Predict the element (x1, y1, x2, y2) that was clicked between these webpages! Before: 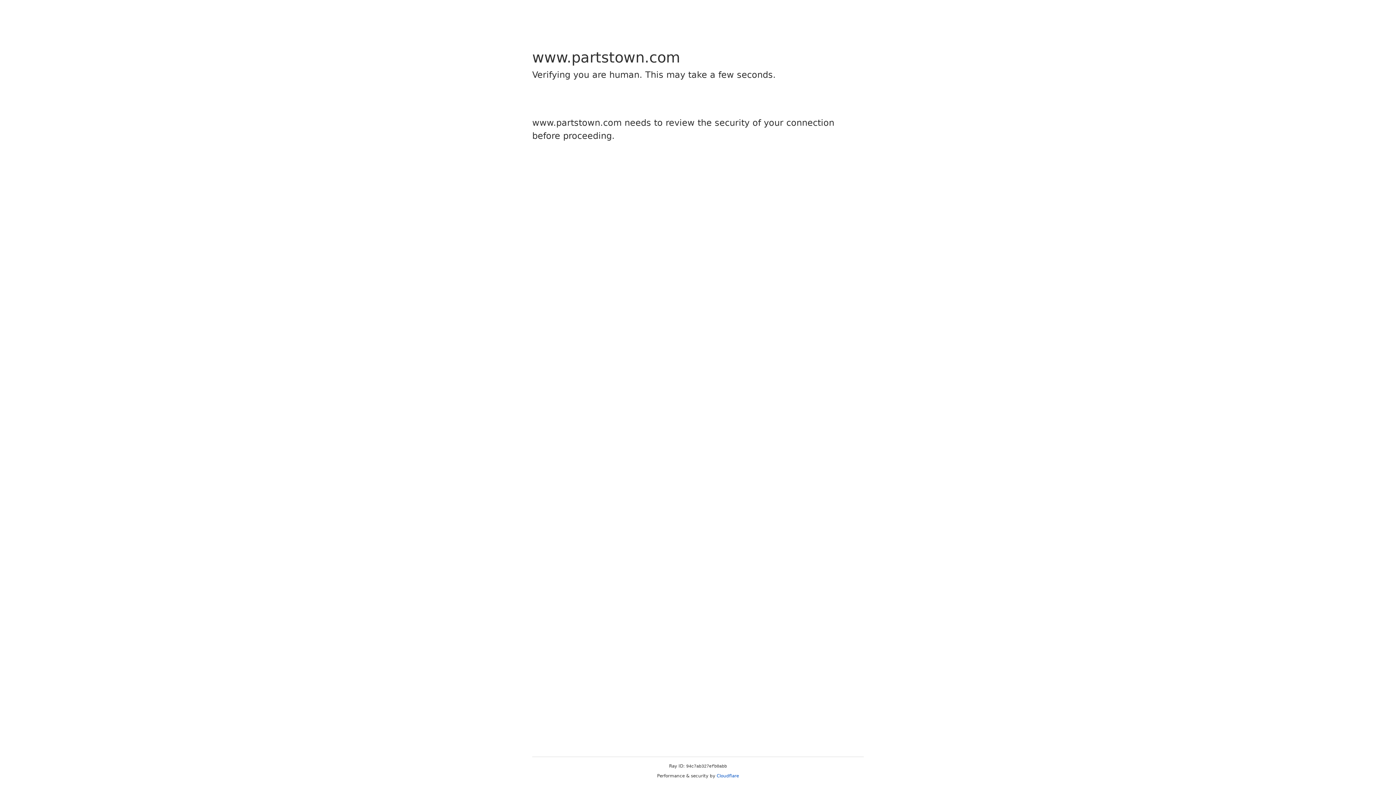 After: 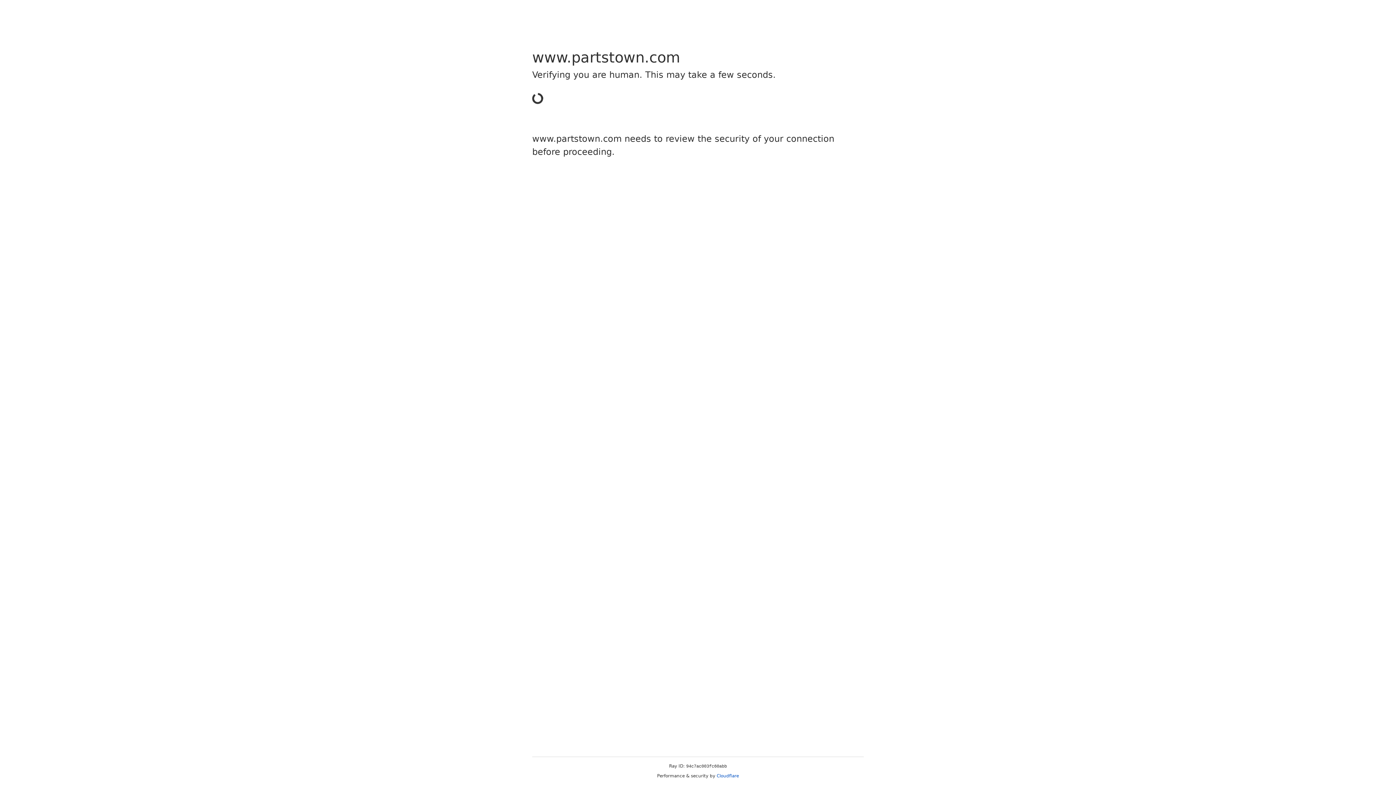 Action: bbox: (716, 773, 739, 778) label: Cloudflare